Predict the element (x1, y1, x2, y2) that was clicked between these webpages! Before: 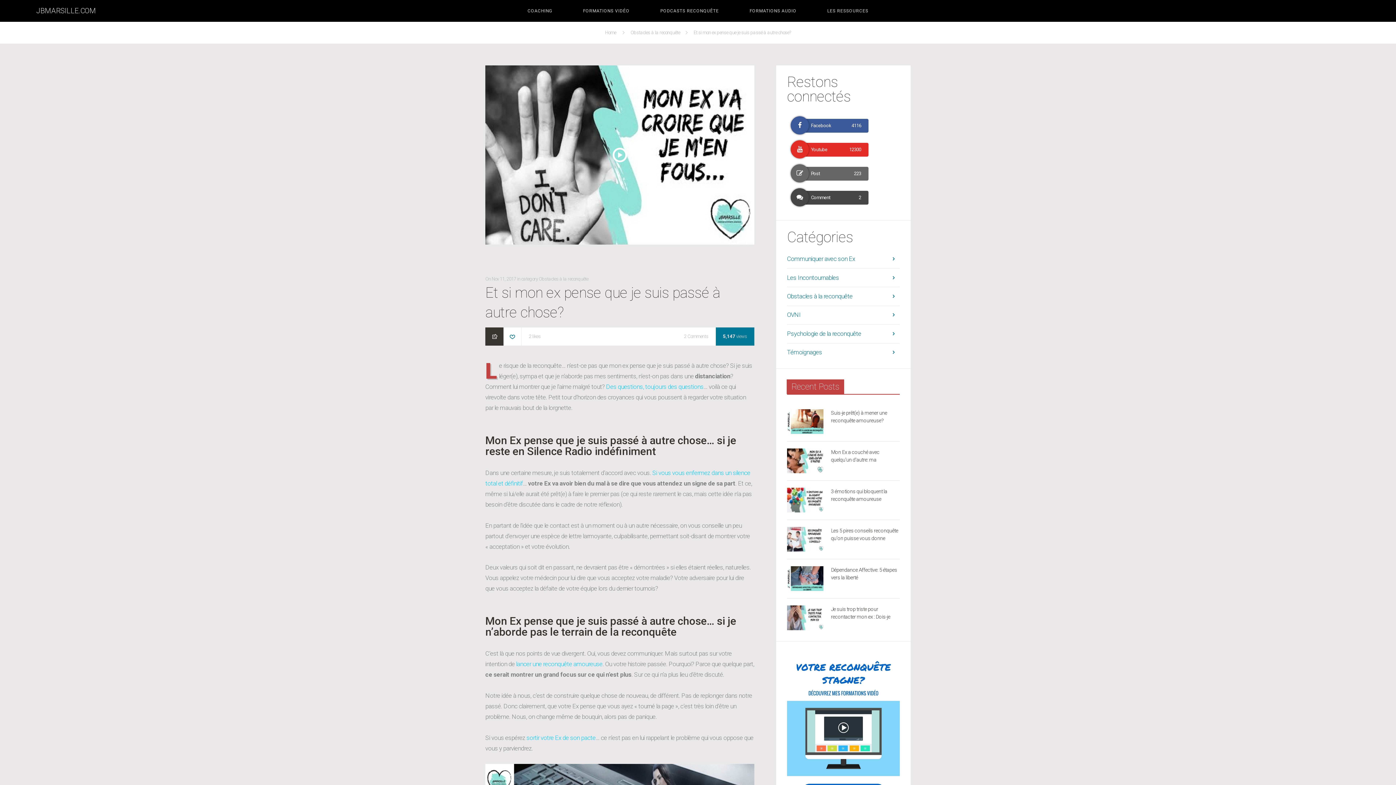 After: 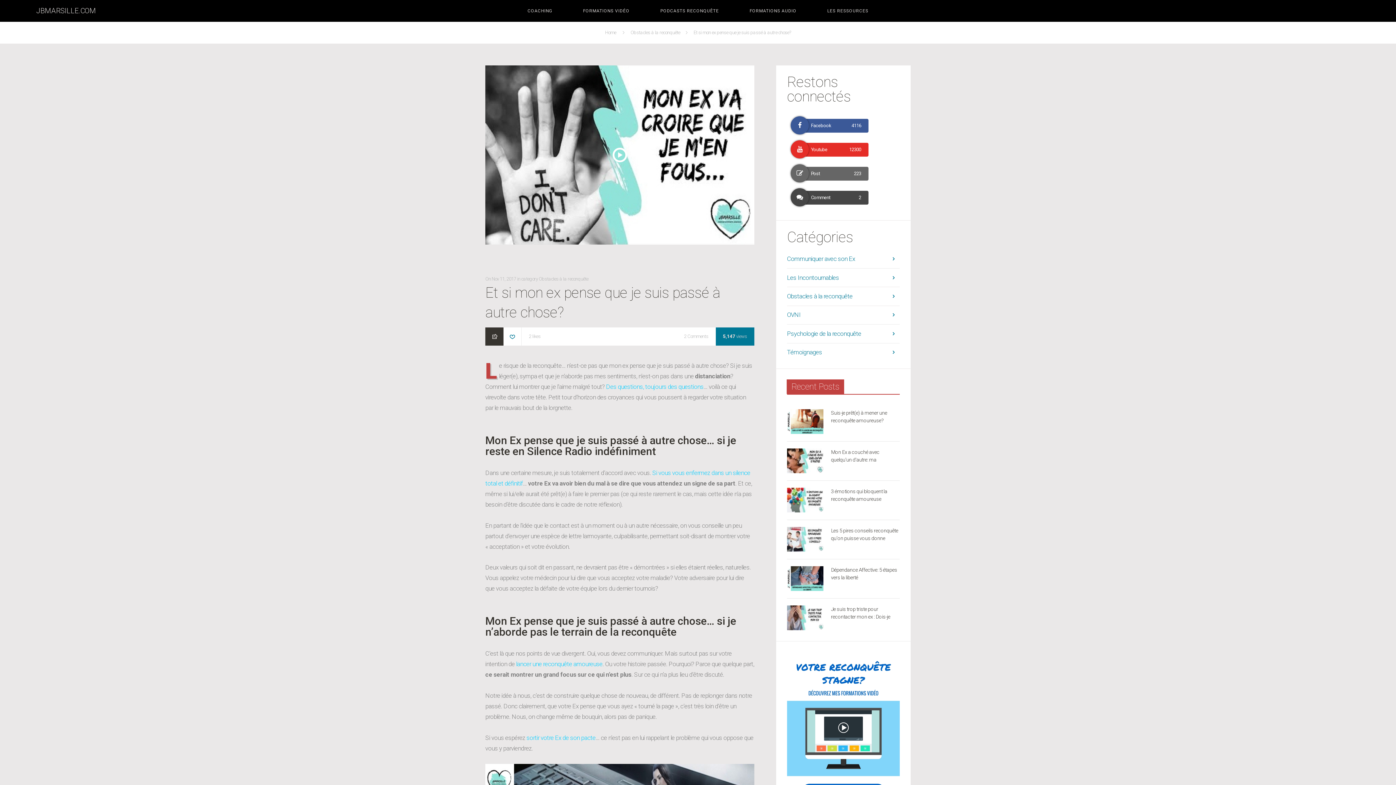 Action: bbox: (790, 188, 868, 206) label: Comment
2